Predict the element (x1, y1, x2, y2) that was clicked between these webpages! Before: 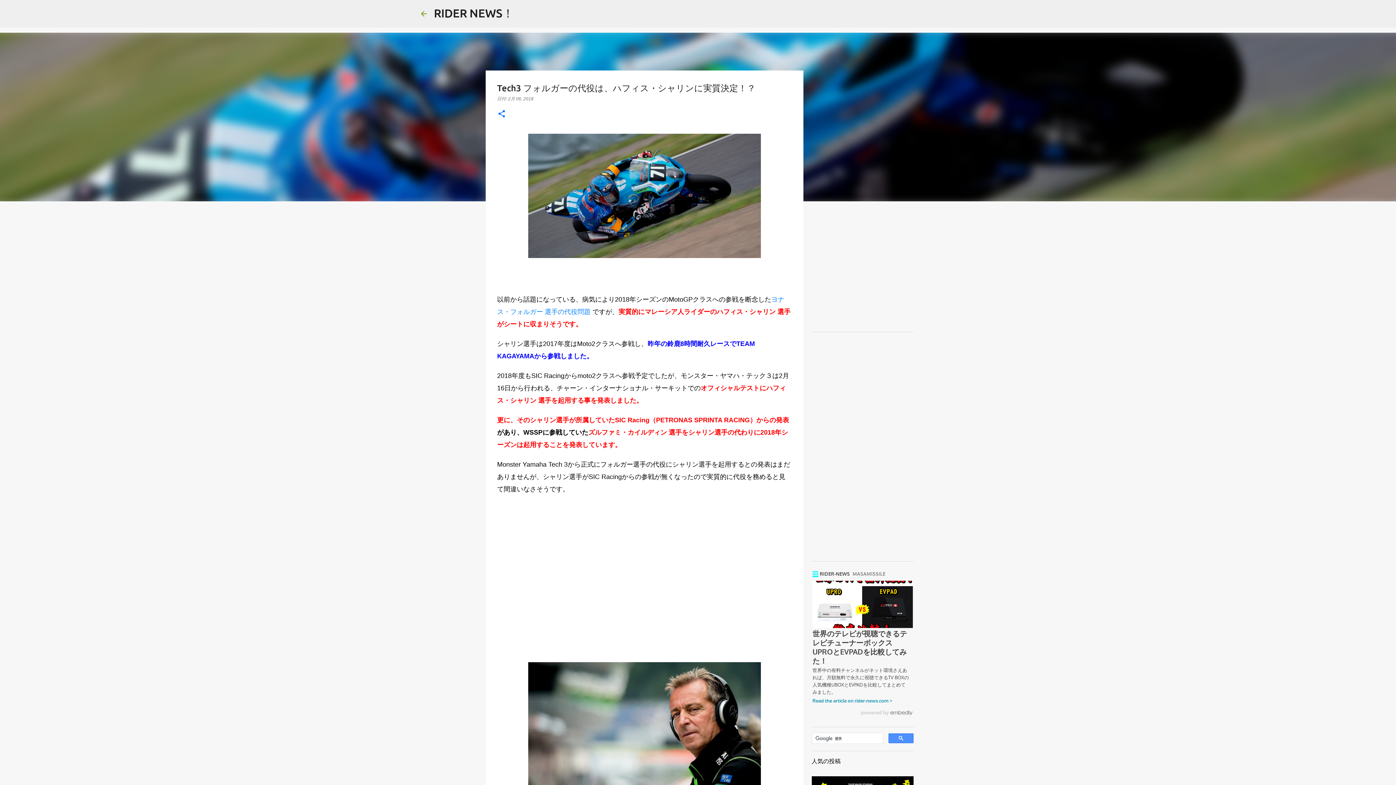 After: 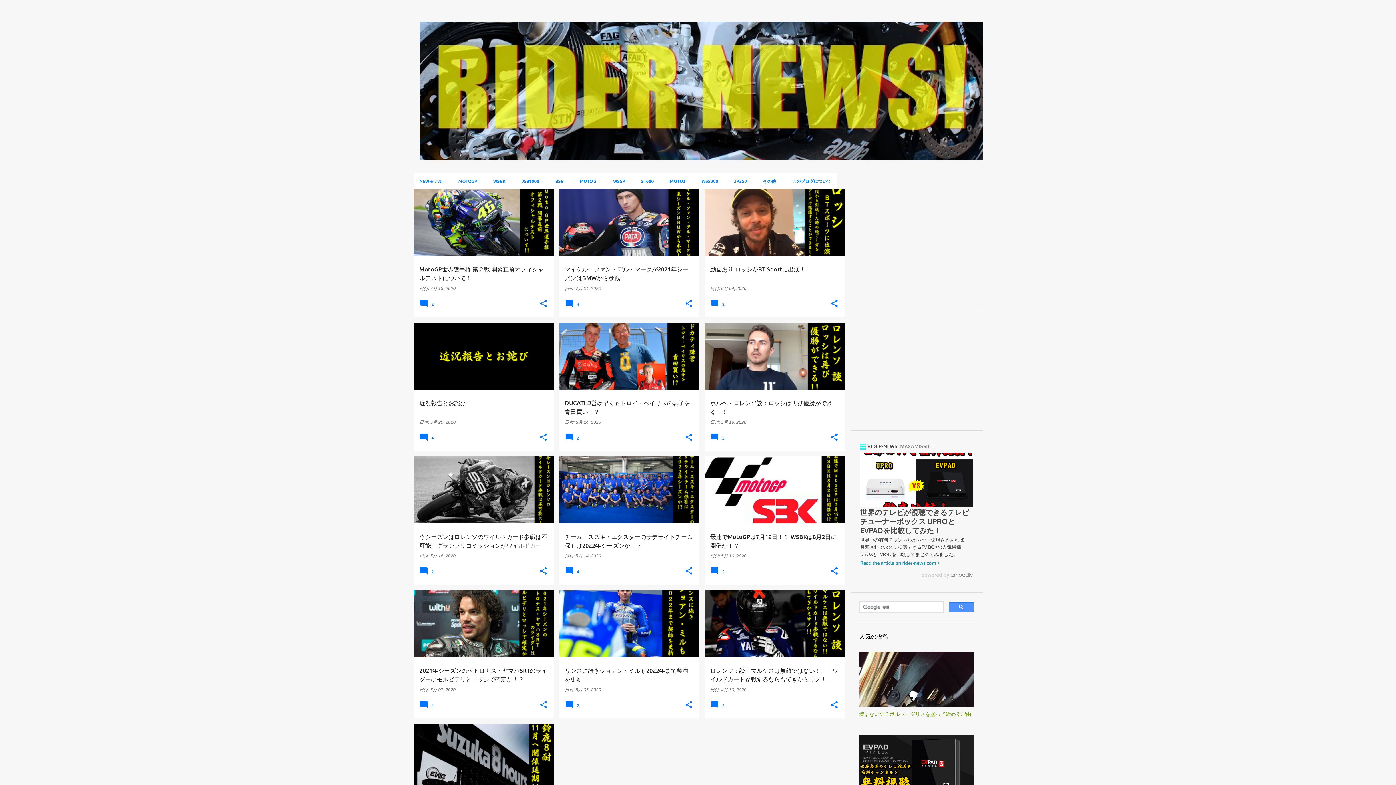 Action: bbox: (434, 5, 514, 20) label: RIDER NEWS！